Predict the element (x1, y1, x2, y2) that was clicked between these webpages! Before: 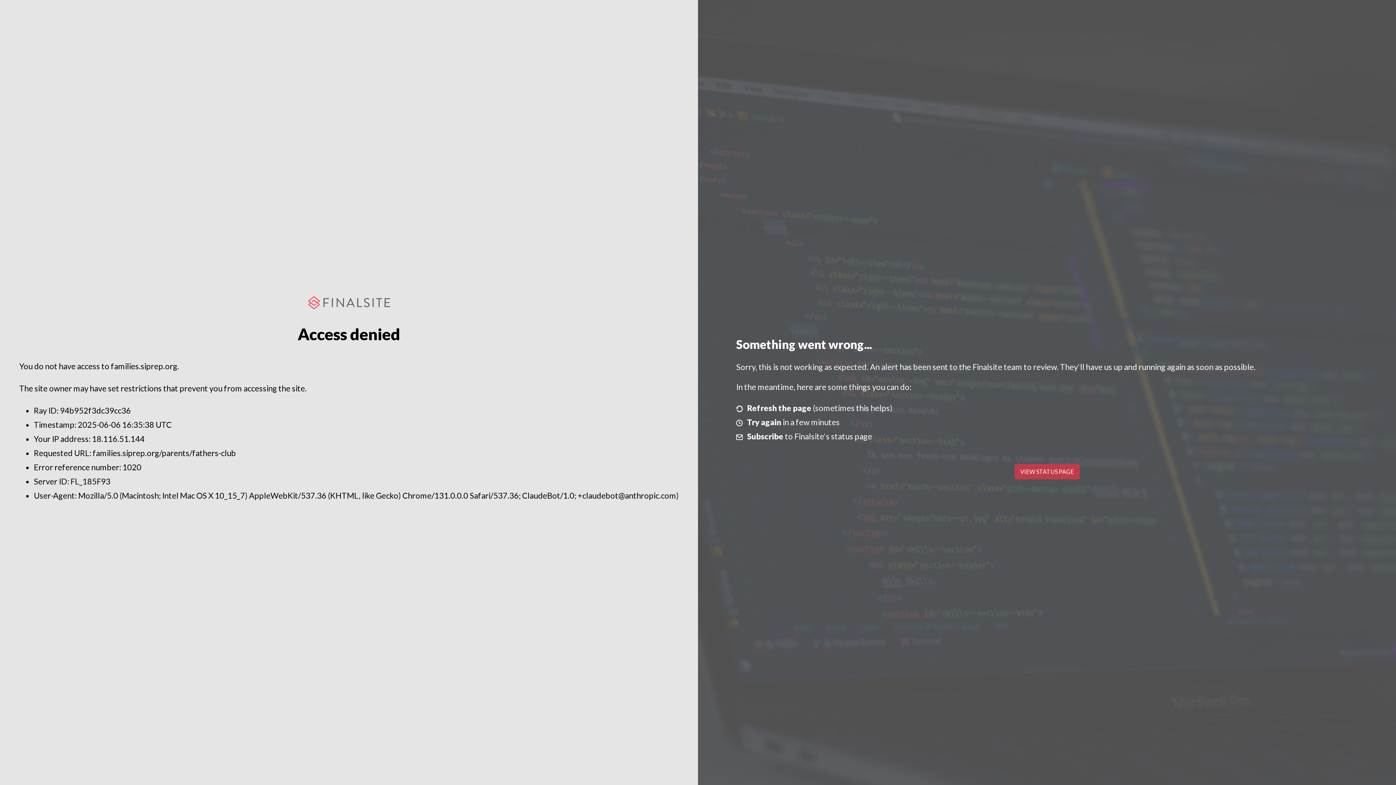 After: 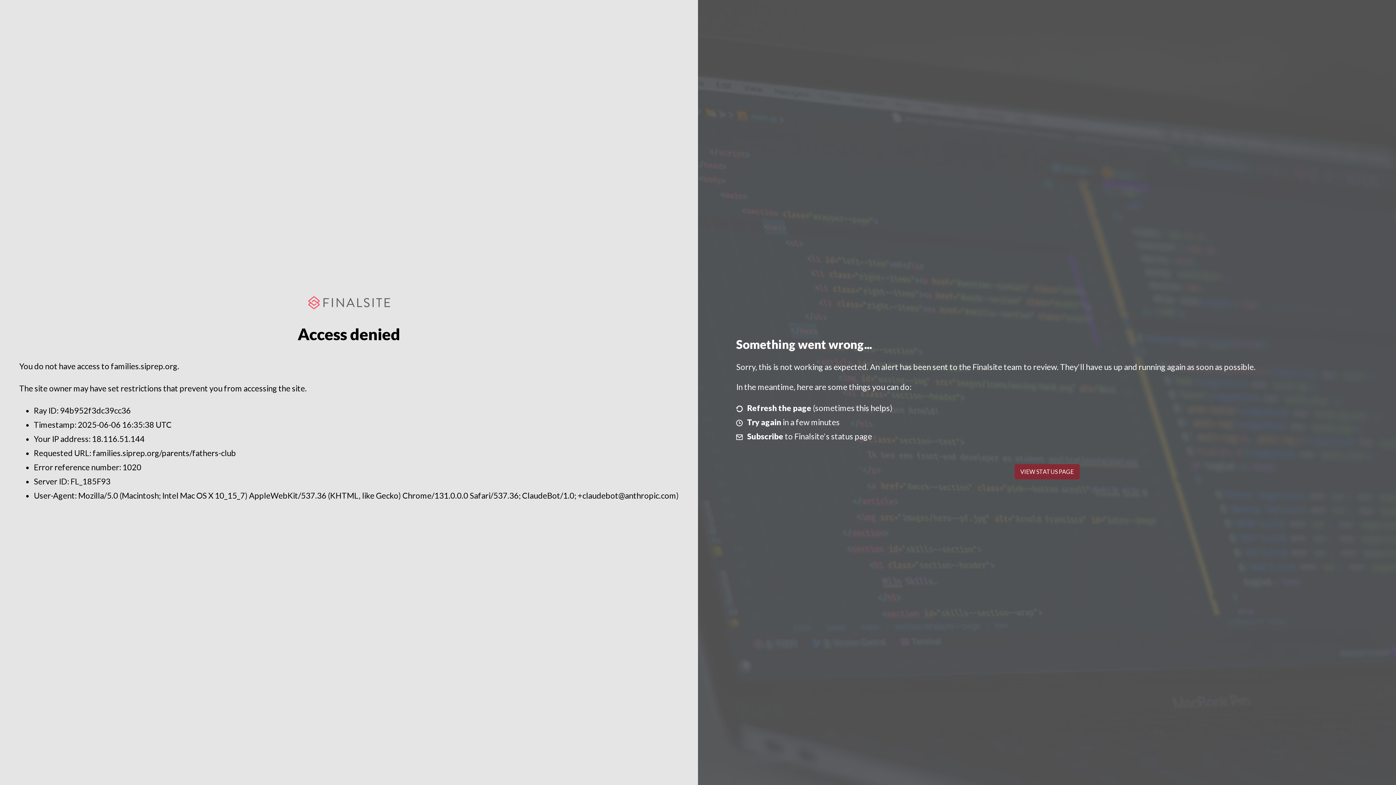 Action: label: VIEW STATUS PAGE bbox: (1014, 464, 1079, 479)